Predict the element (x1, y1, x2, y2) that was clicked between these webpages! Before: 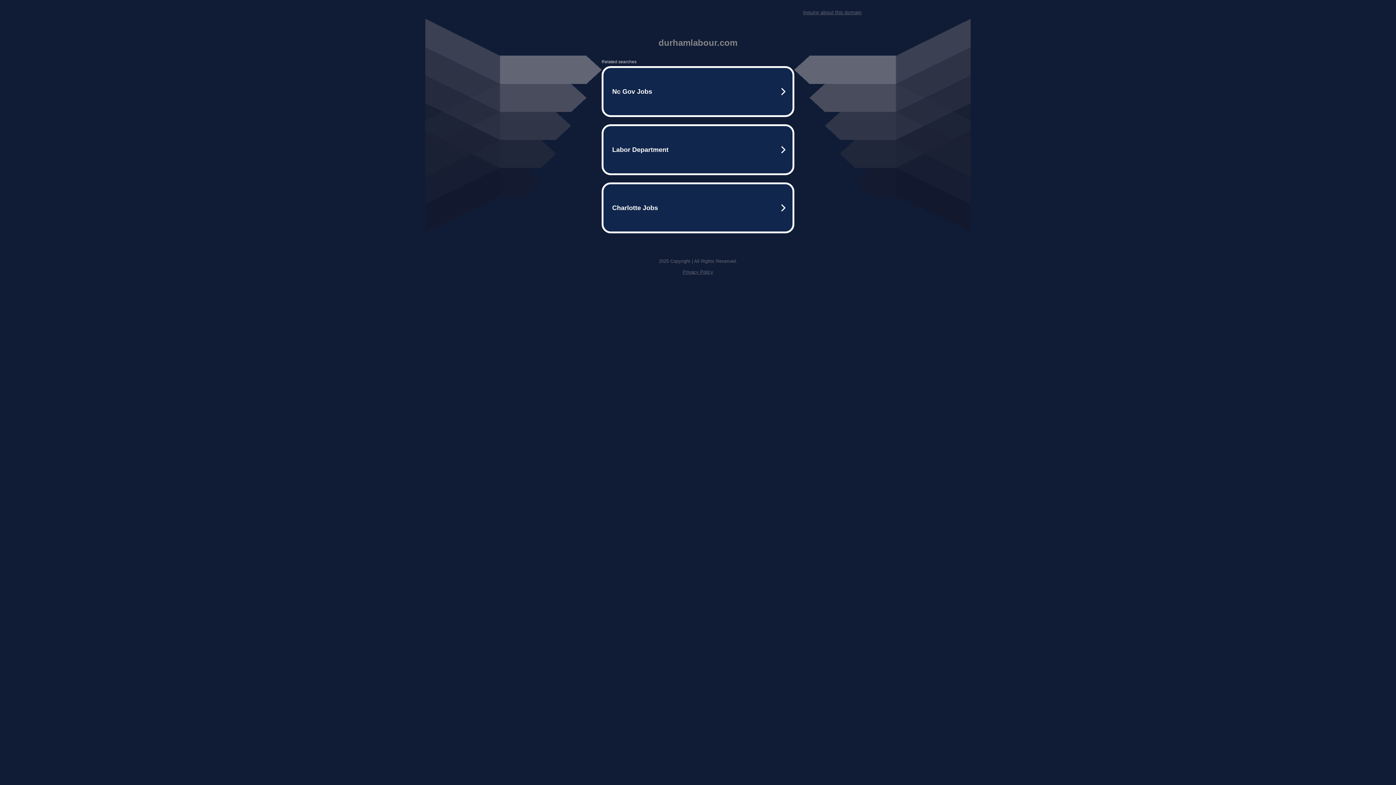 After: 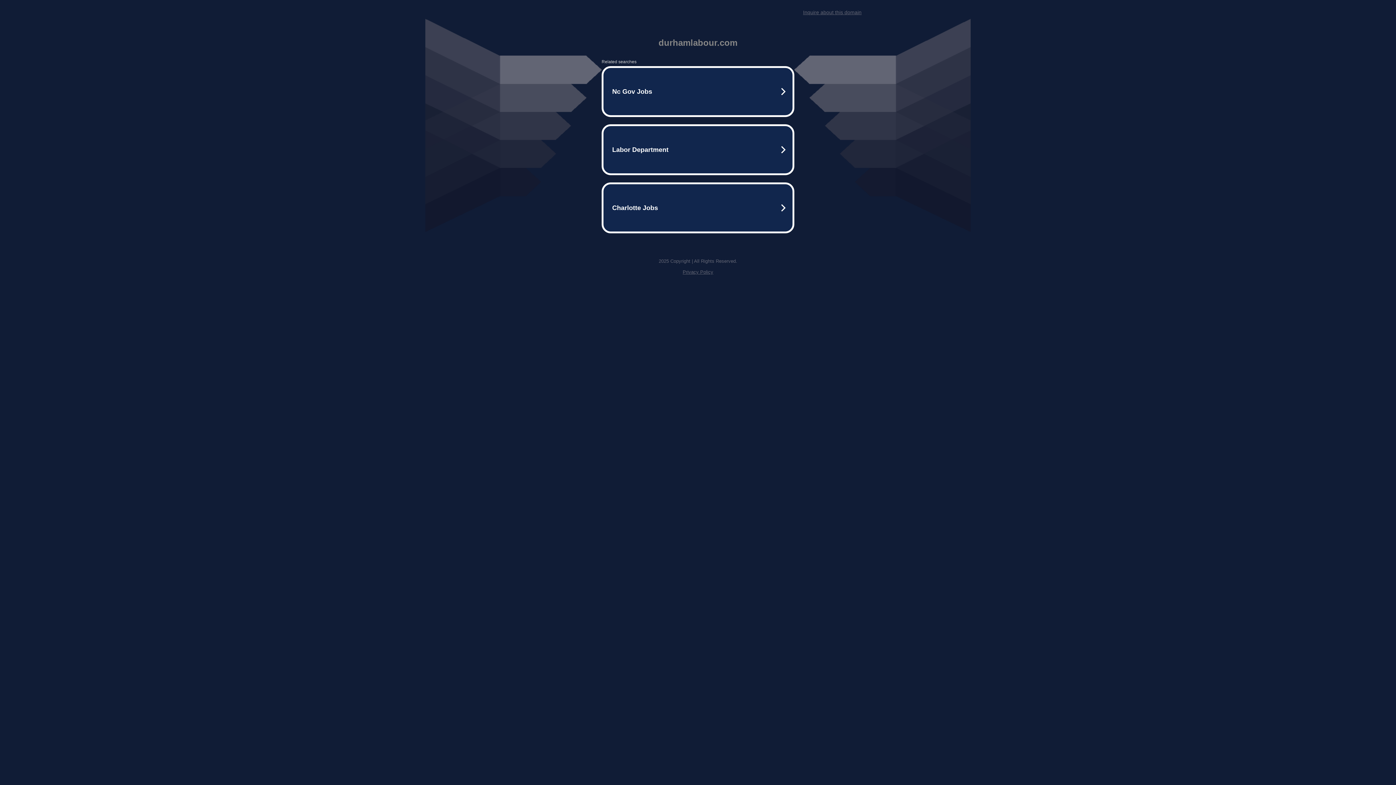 Action: label: Inquire about this domain bbox: (803, 9, 861, 15)